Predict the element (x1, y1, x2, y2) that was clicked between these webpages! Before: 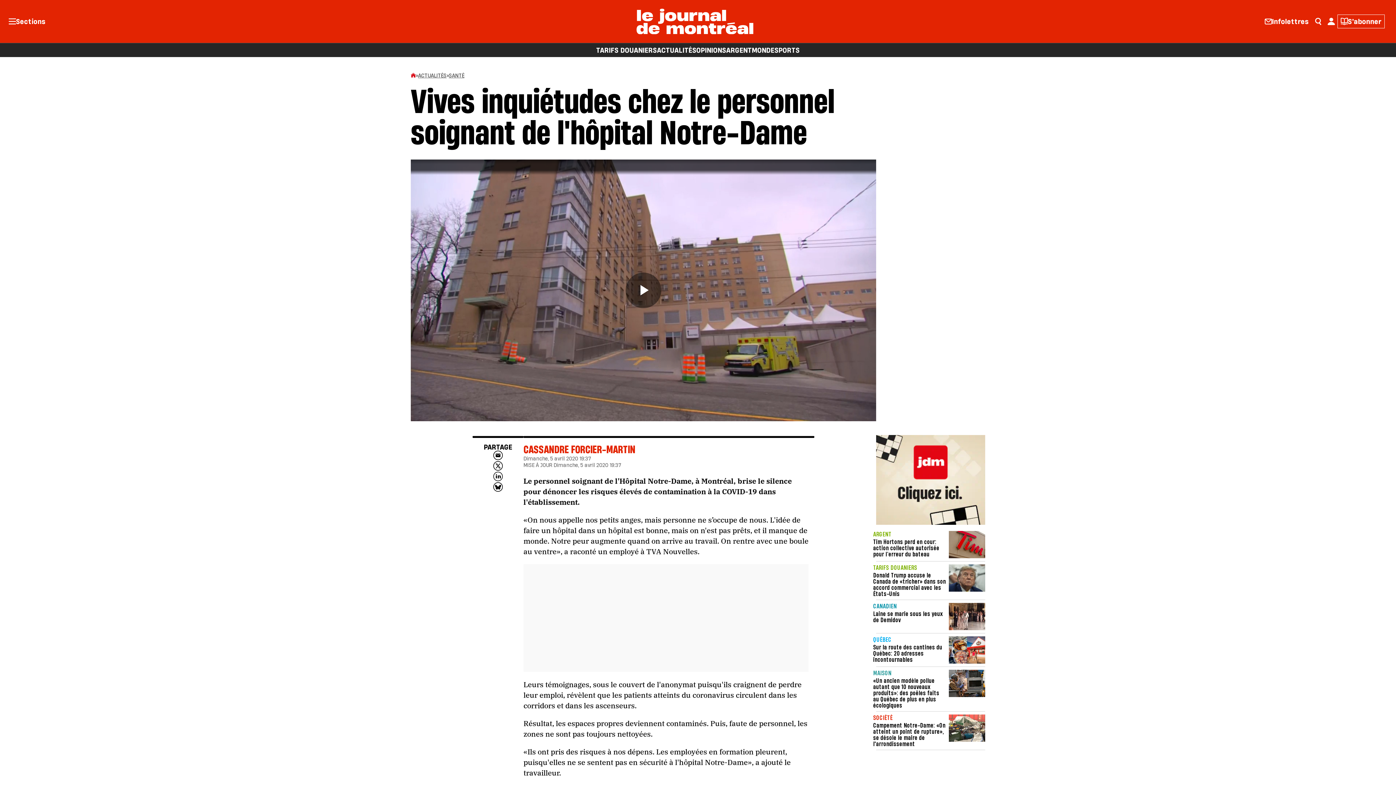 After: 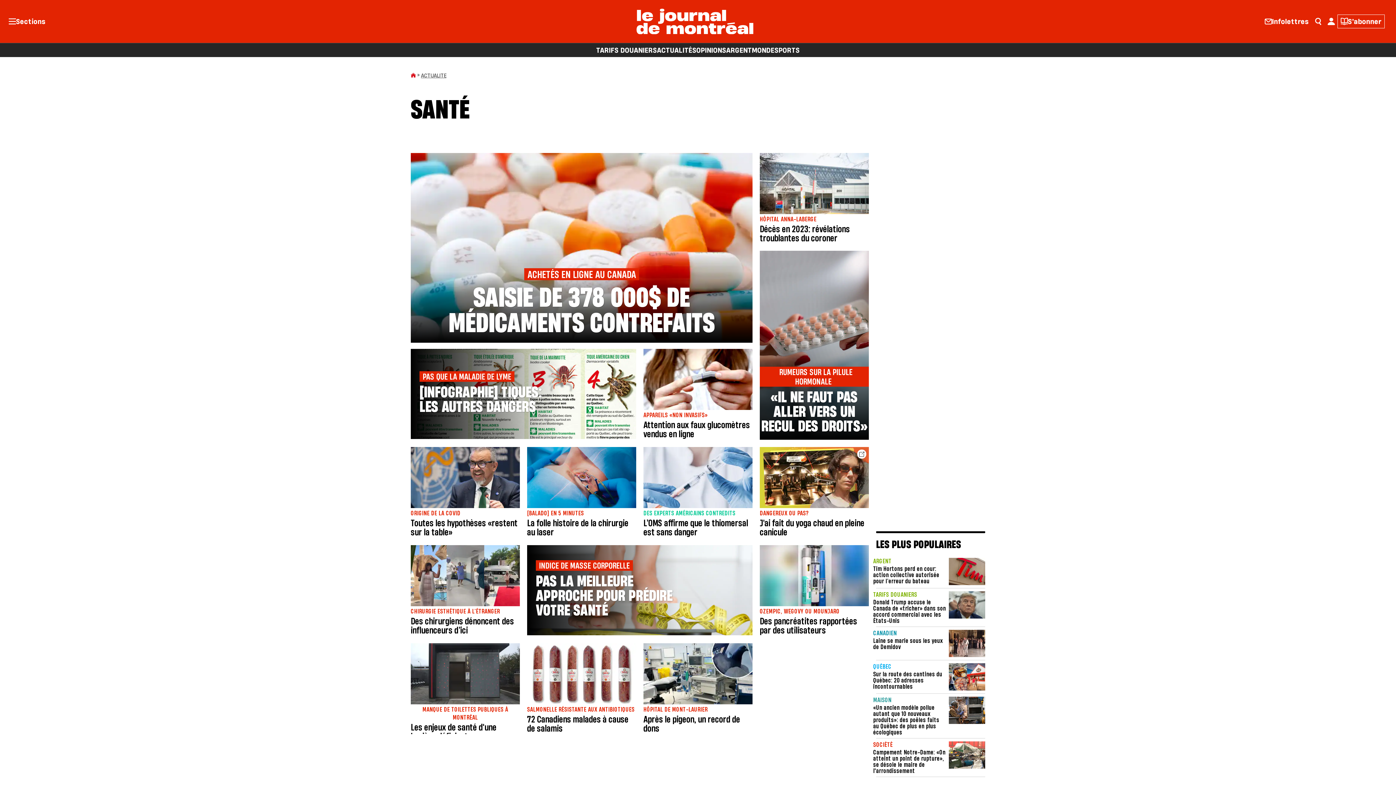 Action: label: SANTÉ bbox: (448, 71, 464, 78)